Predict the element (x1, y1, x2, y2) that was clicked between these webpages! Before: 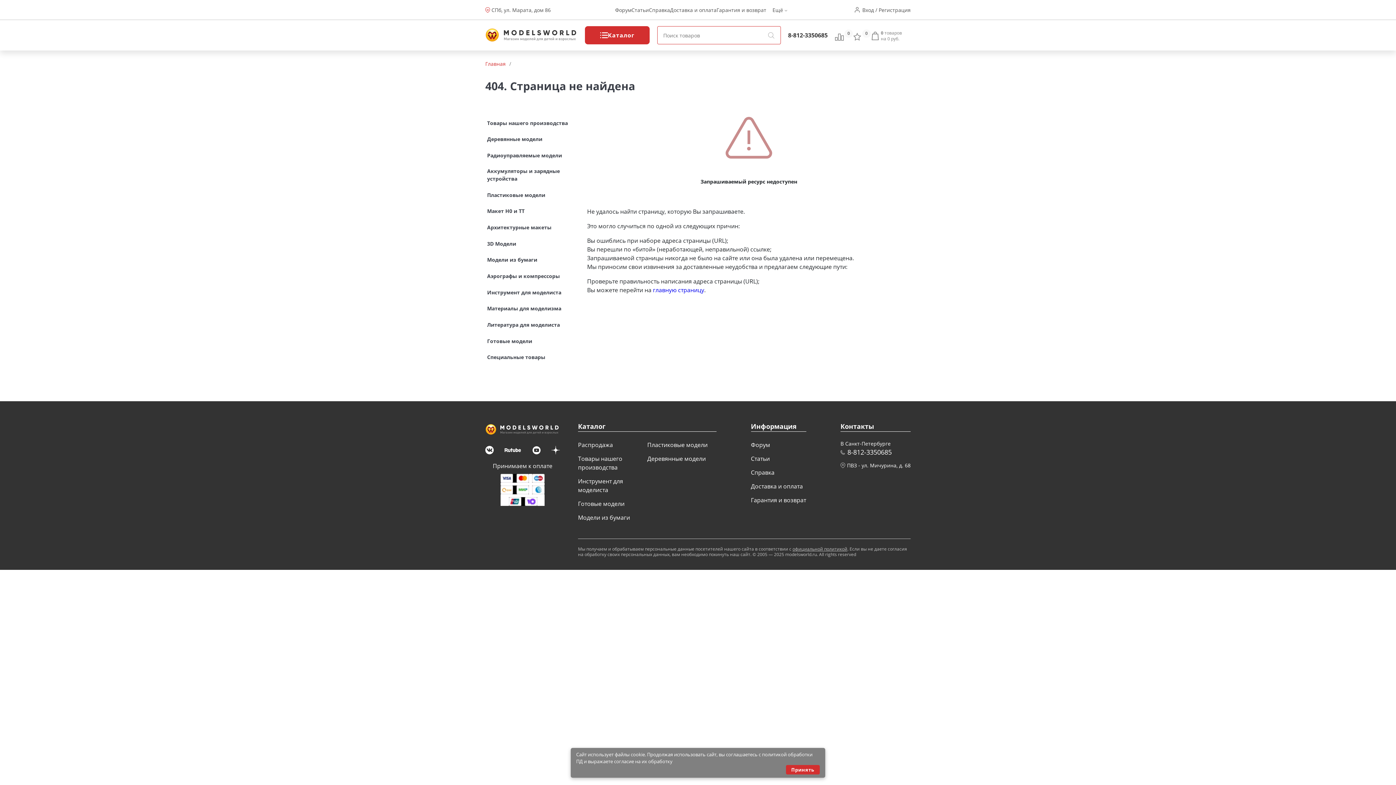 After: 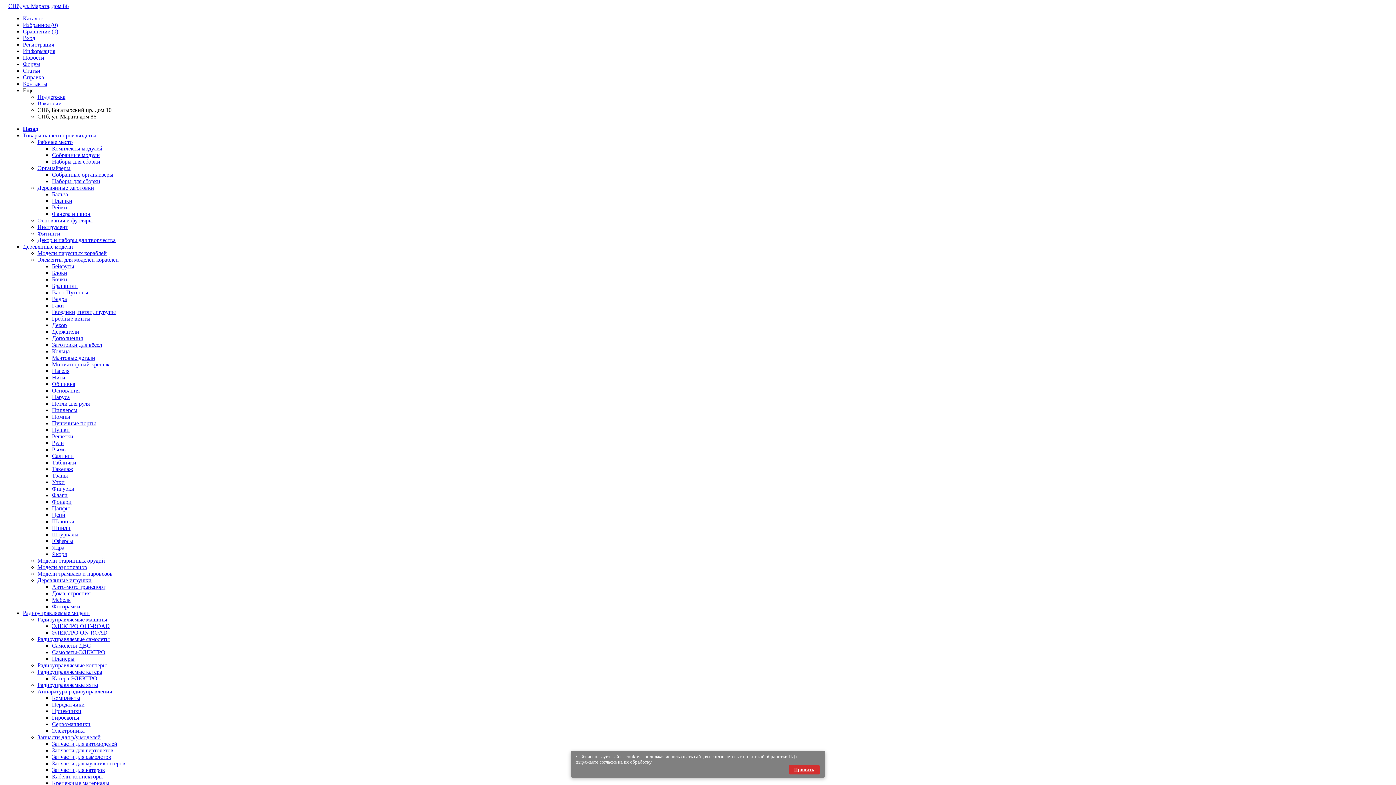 Action: bbox: (751, 455, 770, 463) label: Статьи